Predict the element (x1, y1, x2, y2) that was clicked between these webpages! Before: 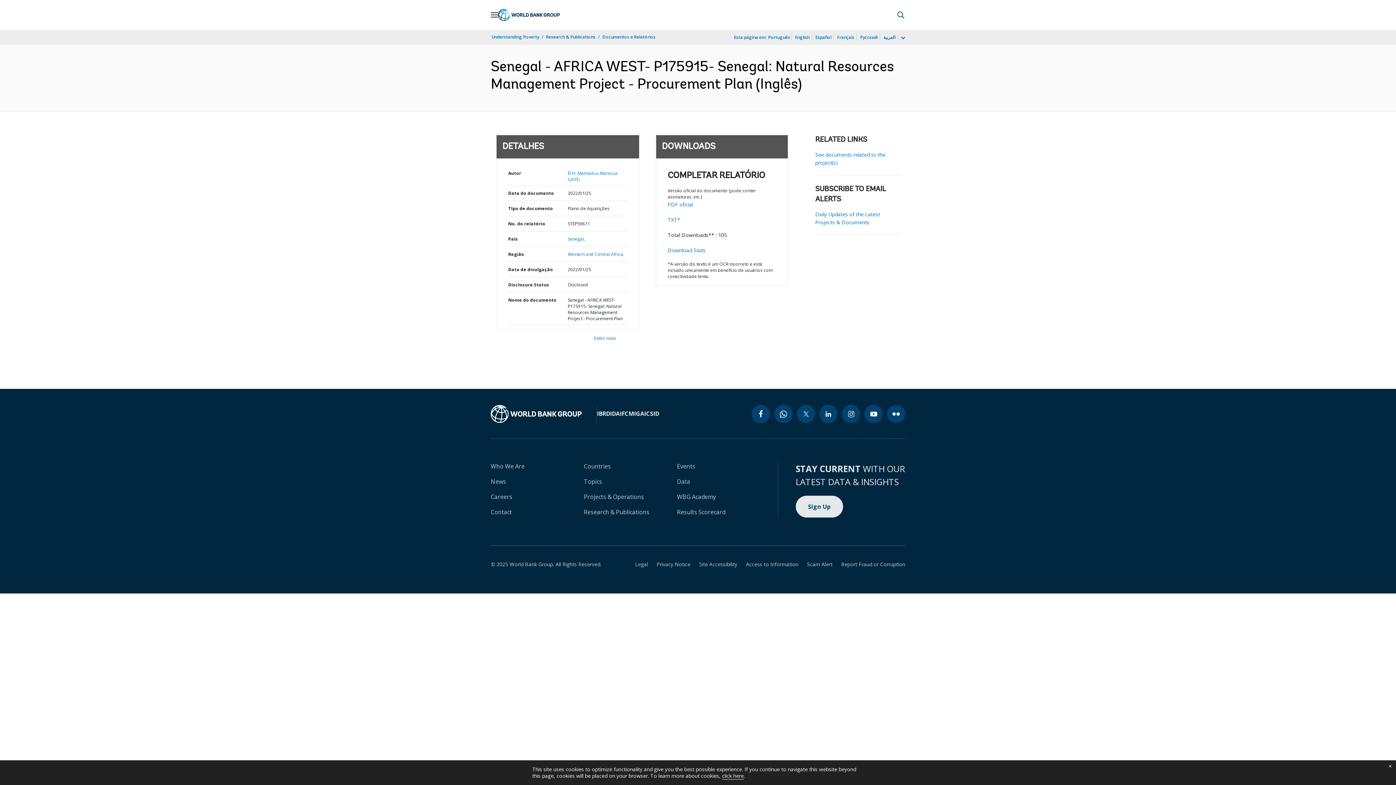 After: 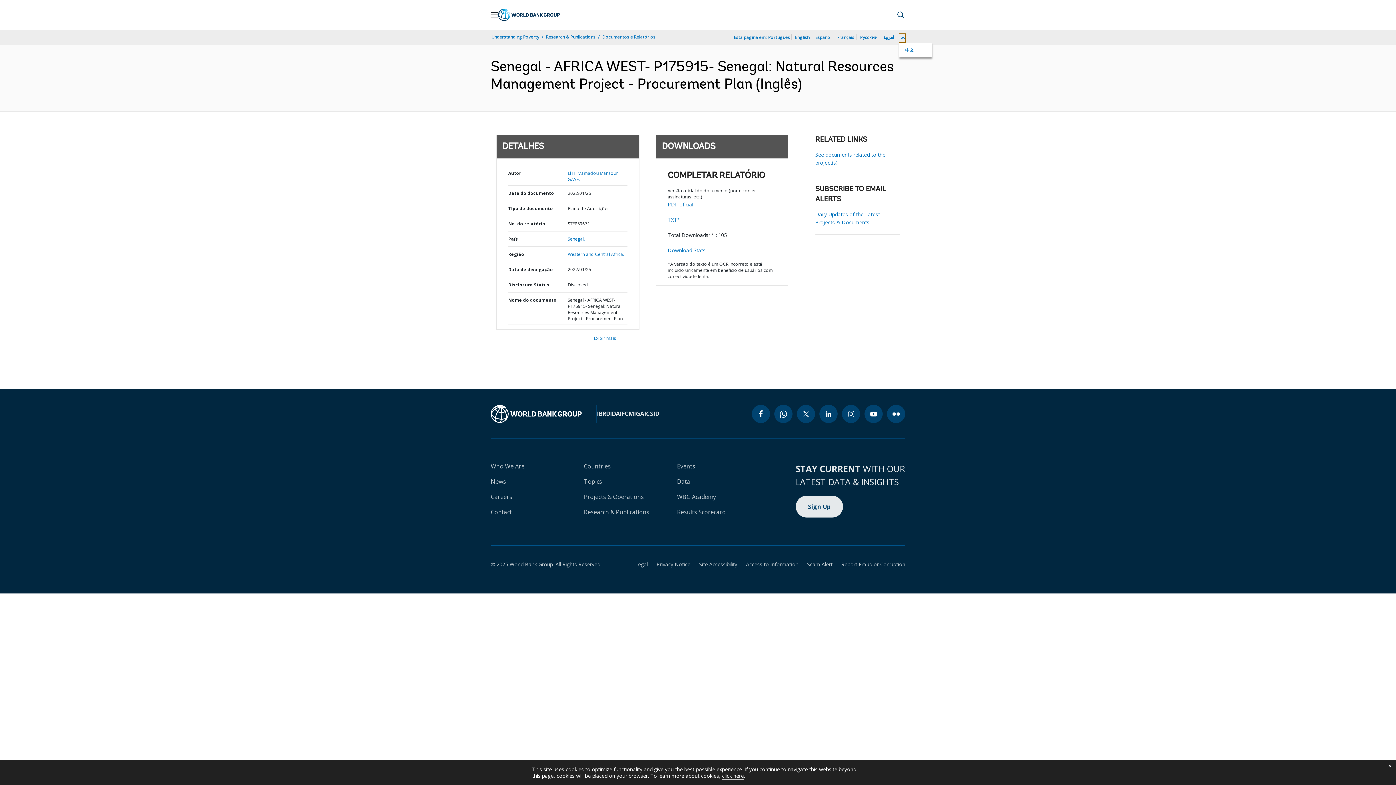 Action: bbox: (899, 34, 905, 42) label: more language list